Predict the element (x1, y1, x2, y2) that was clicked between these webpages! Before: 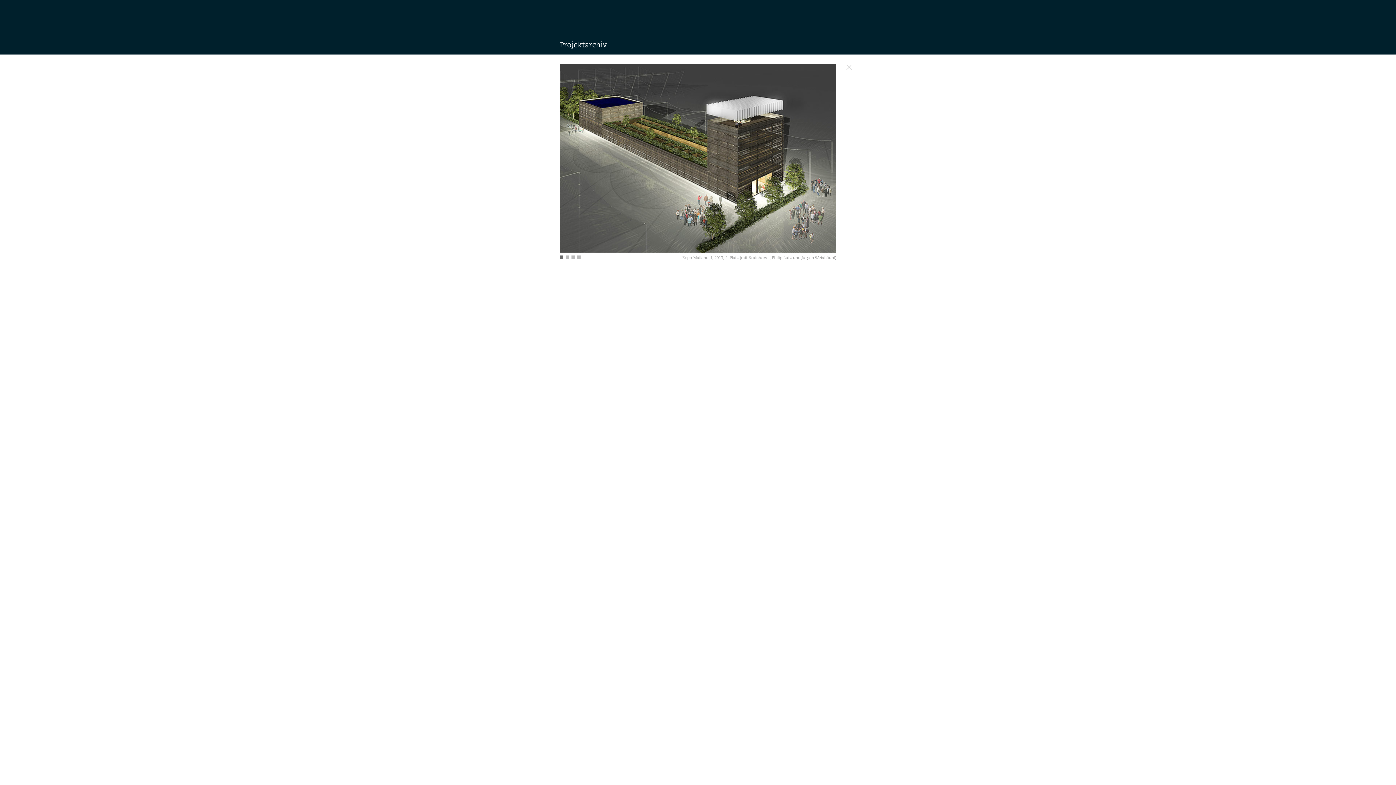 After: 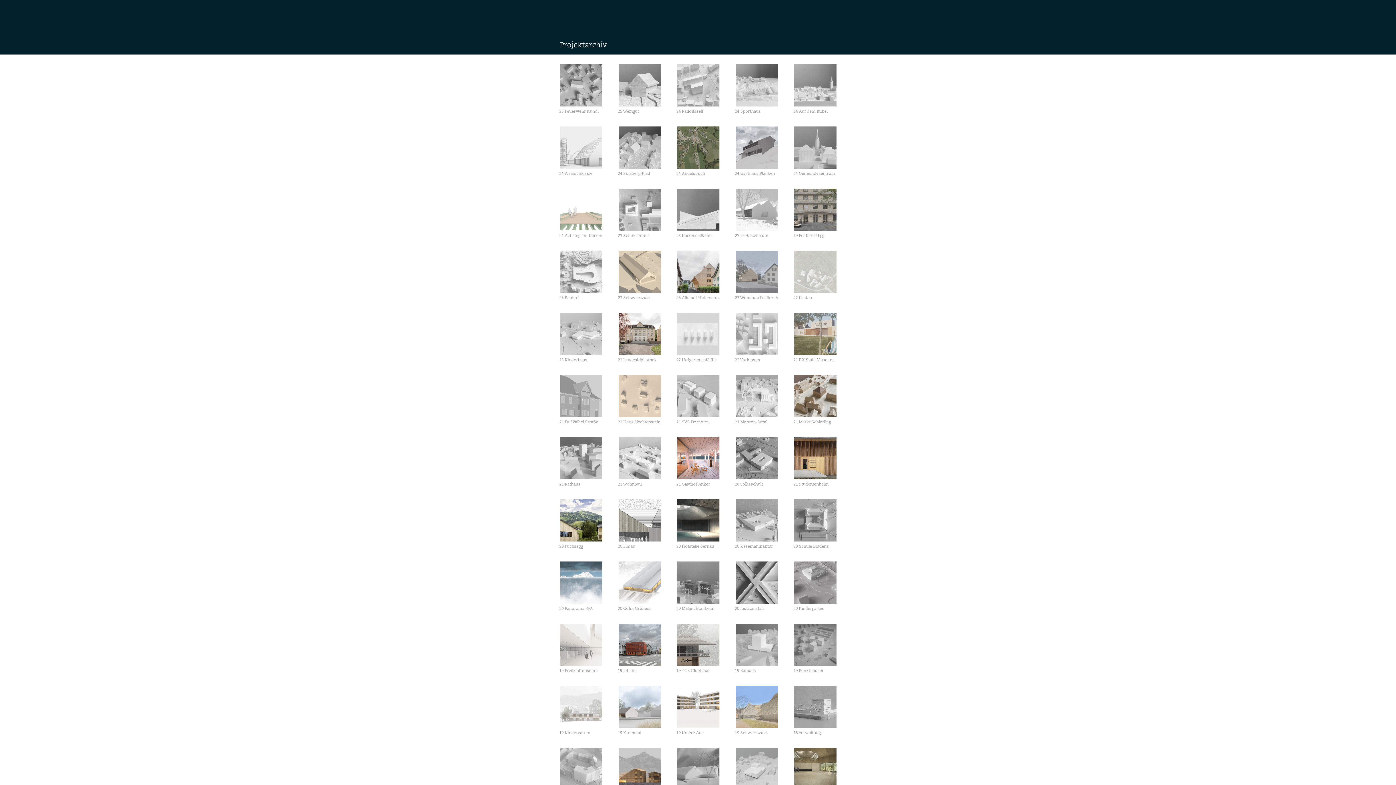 Action: label: Projektarchiv bbox: (560, 40, 606, 49)